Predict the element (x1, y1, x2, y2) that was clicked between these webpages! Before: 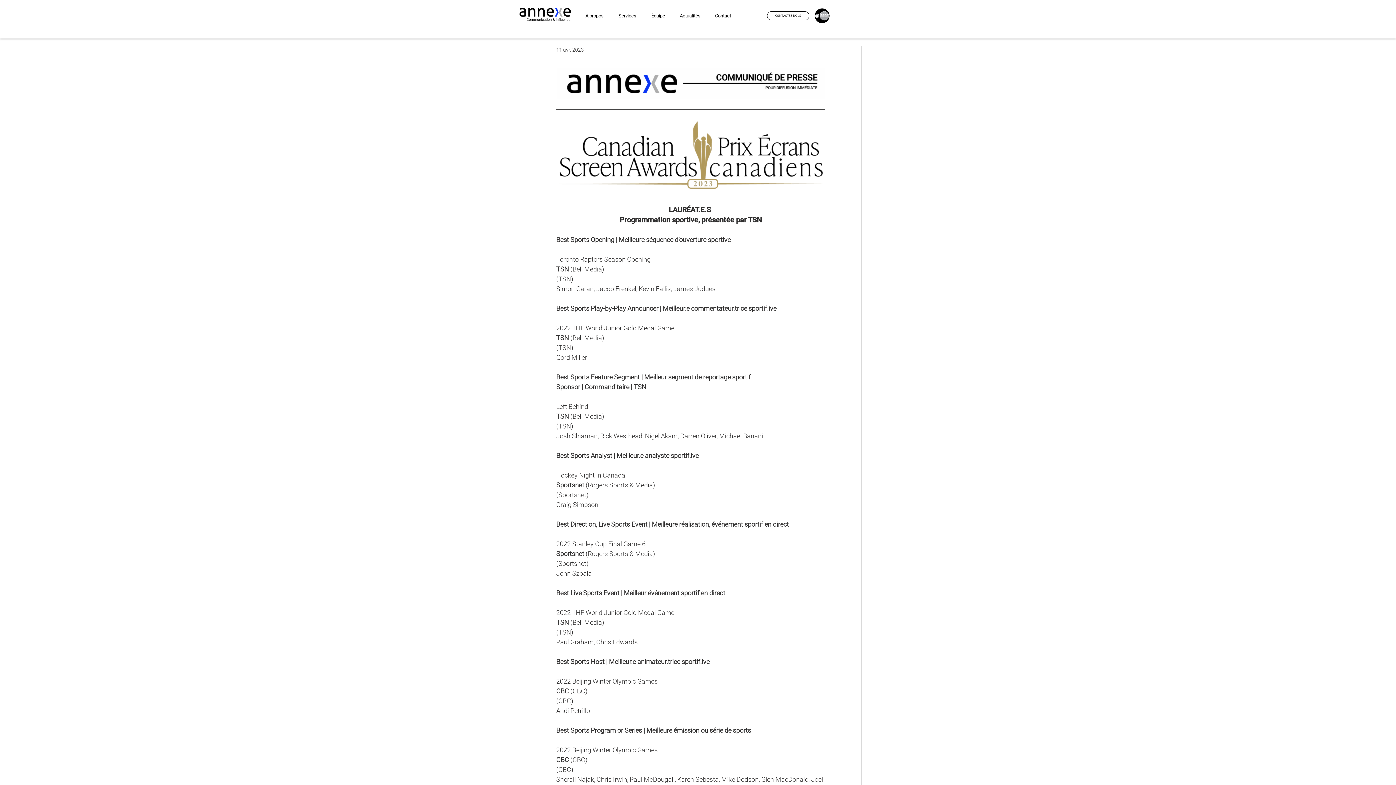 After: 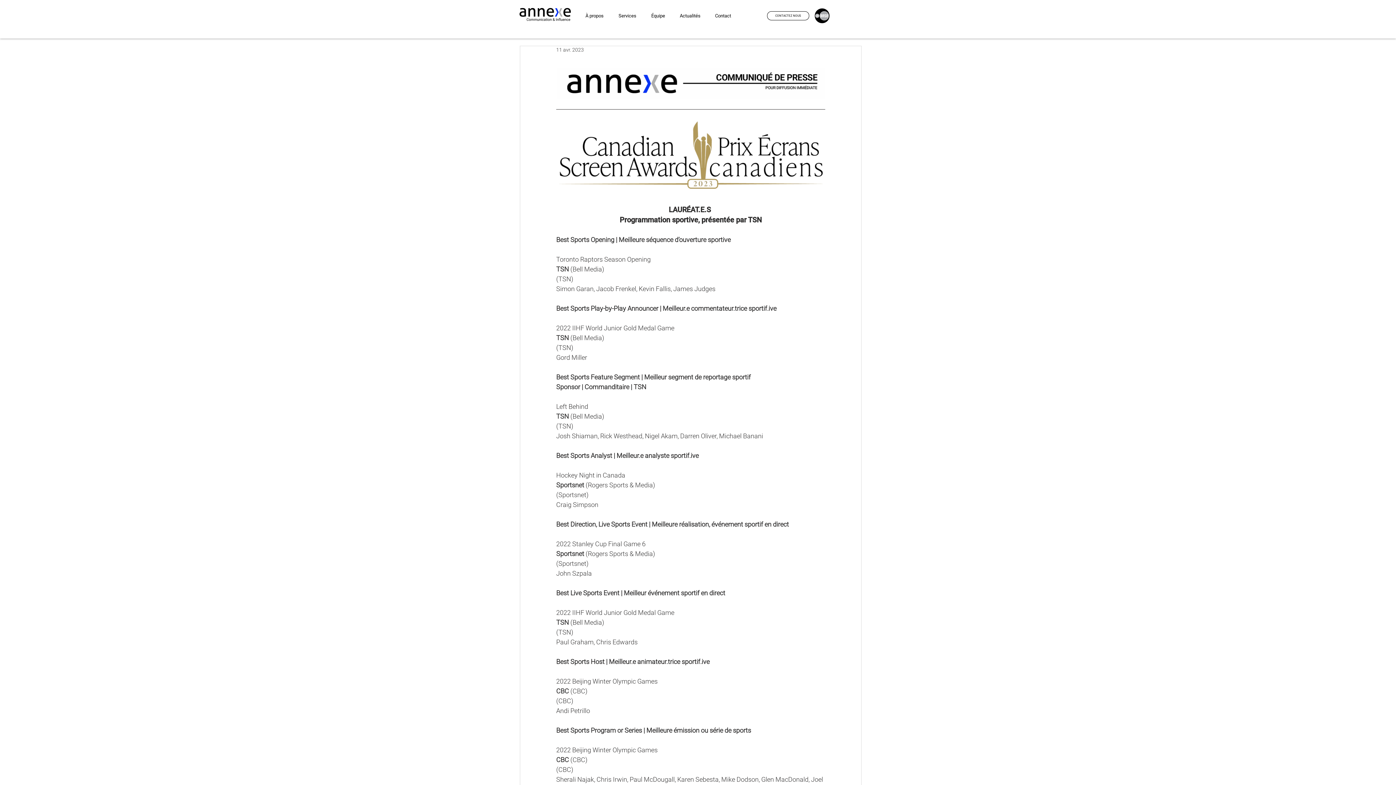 Action: bbox: (814, 8, 830, 23)